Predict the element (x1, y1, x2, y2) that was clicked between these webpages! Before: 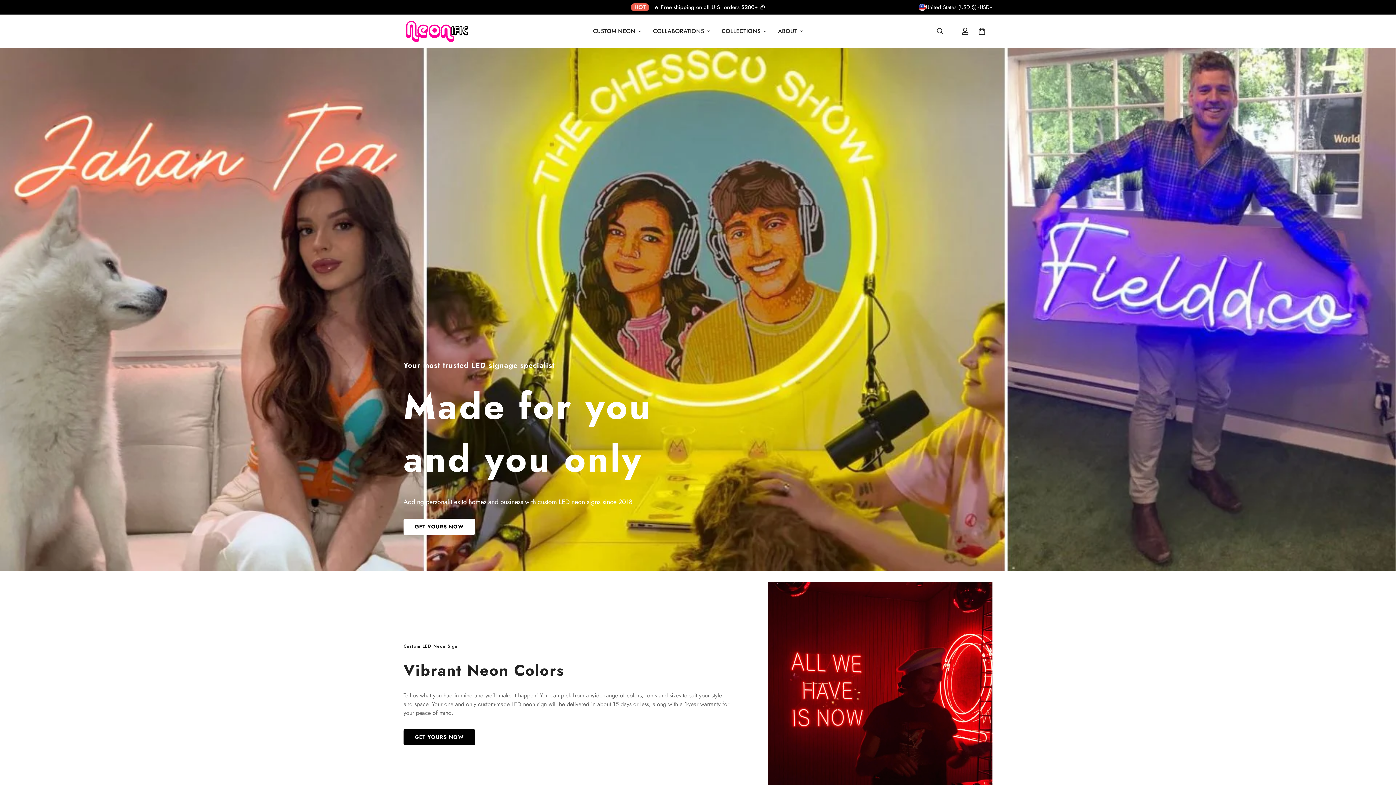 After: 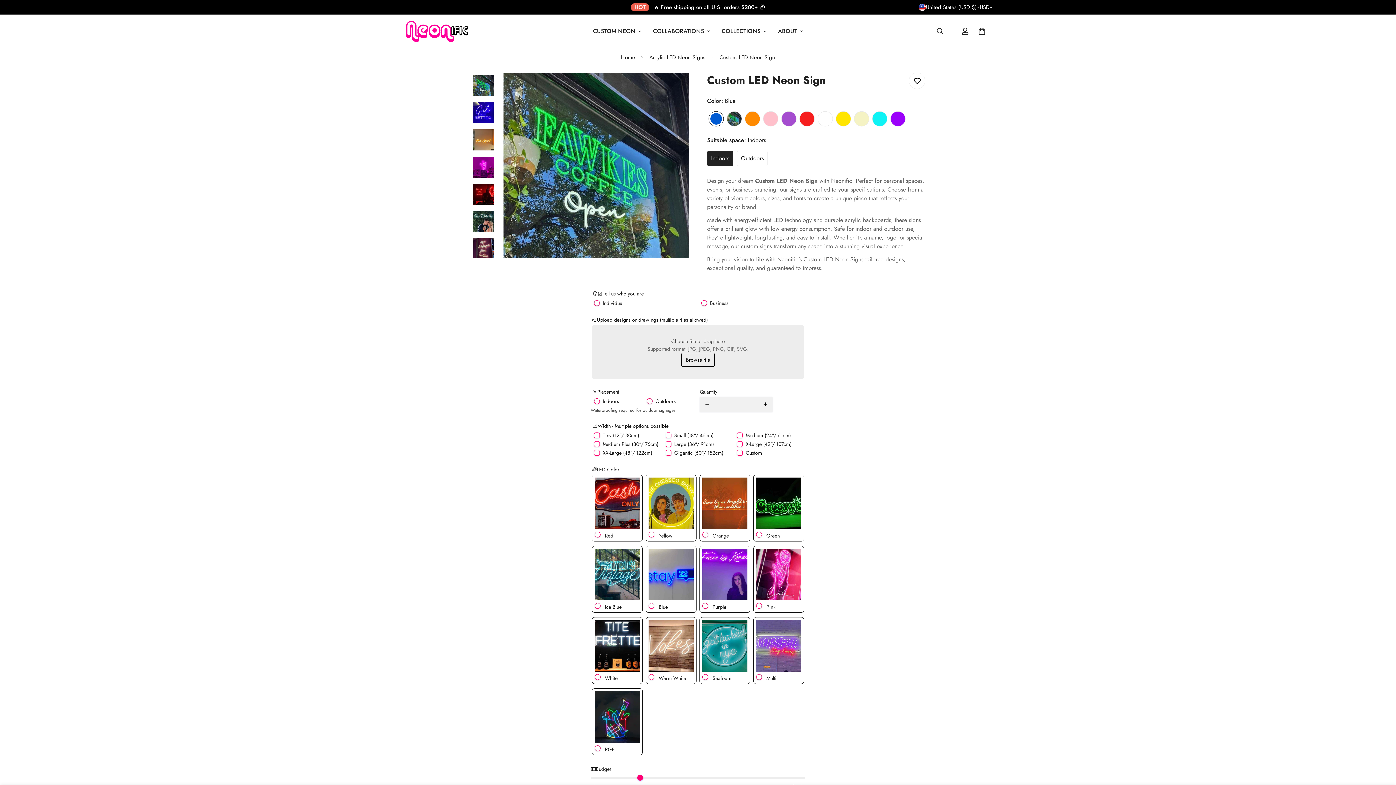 Action: label: GET YOURS NOW bbox: (403, 519, 475, 535)